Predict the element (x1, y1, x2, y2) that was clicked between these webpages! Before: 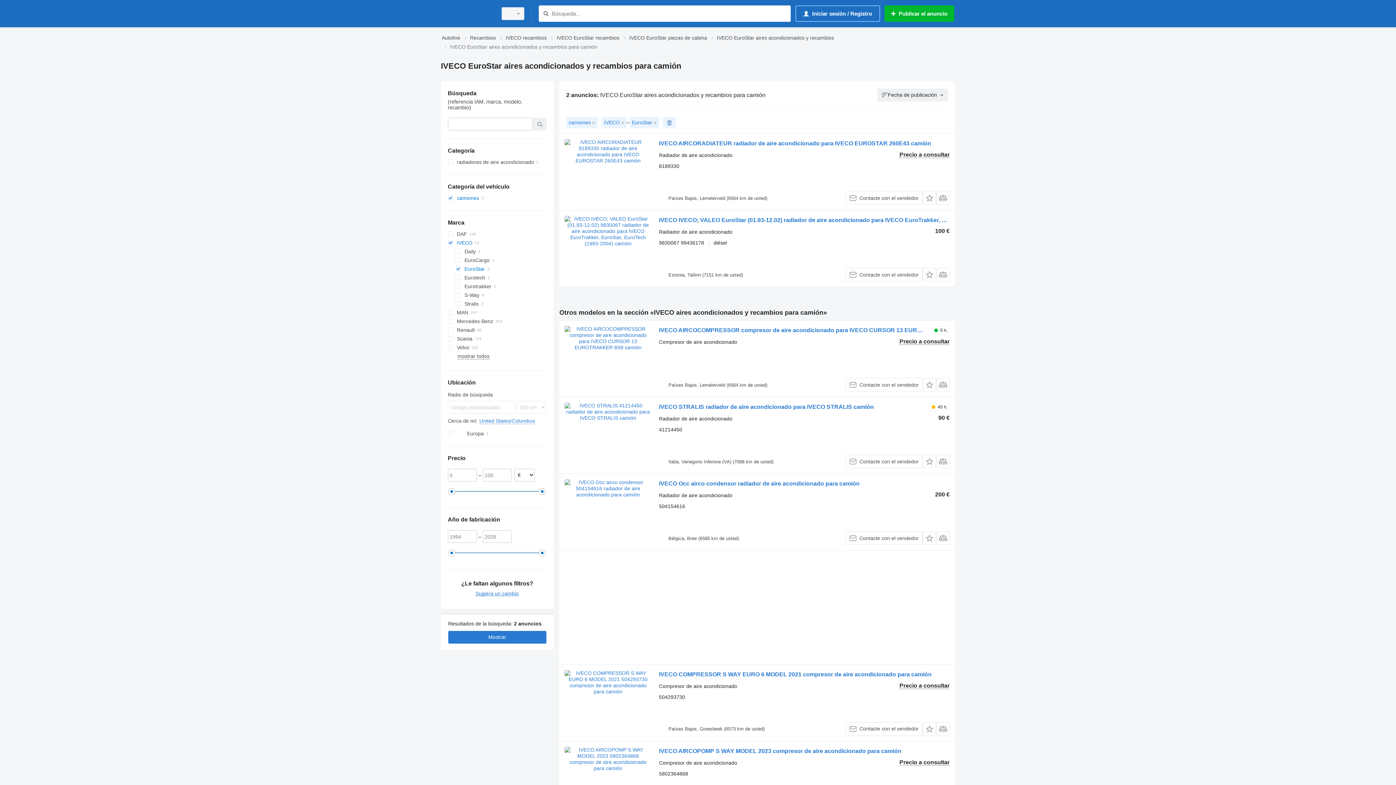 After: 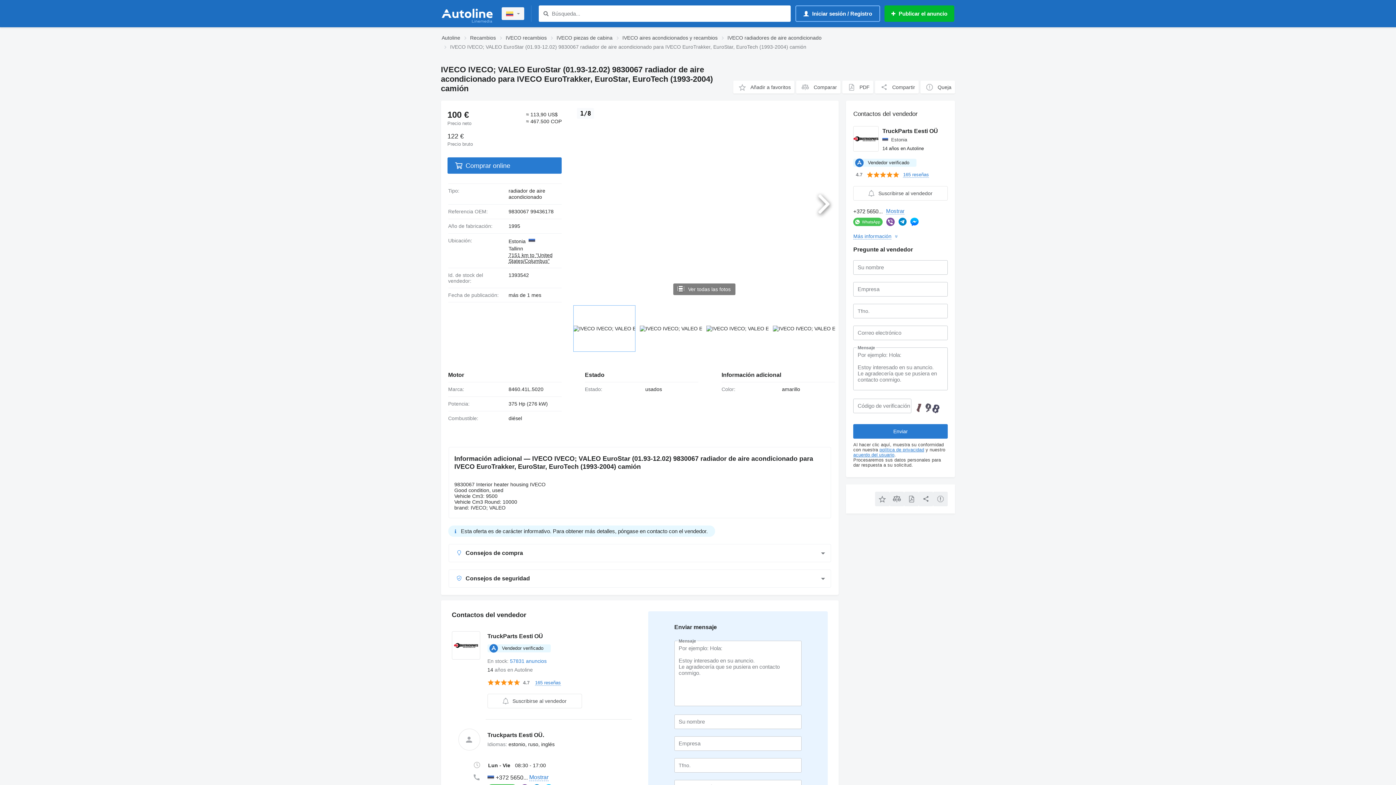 Action: bbox: (564, 216, 651, 281)